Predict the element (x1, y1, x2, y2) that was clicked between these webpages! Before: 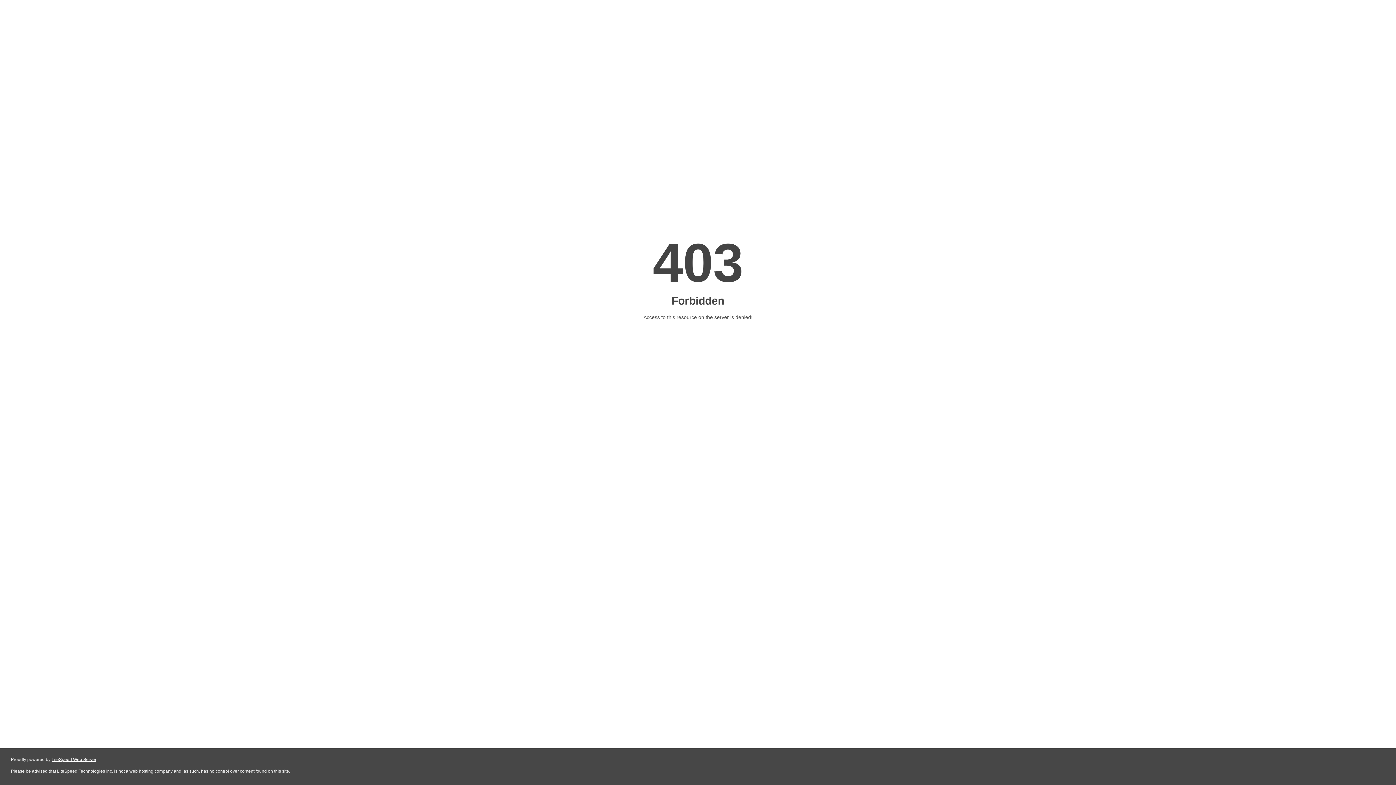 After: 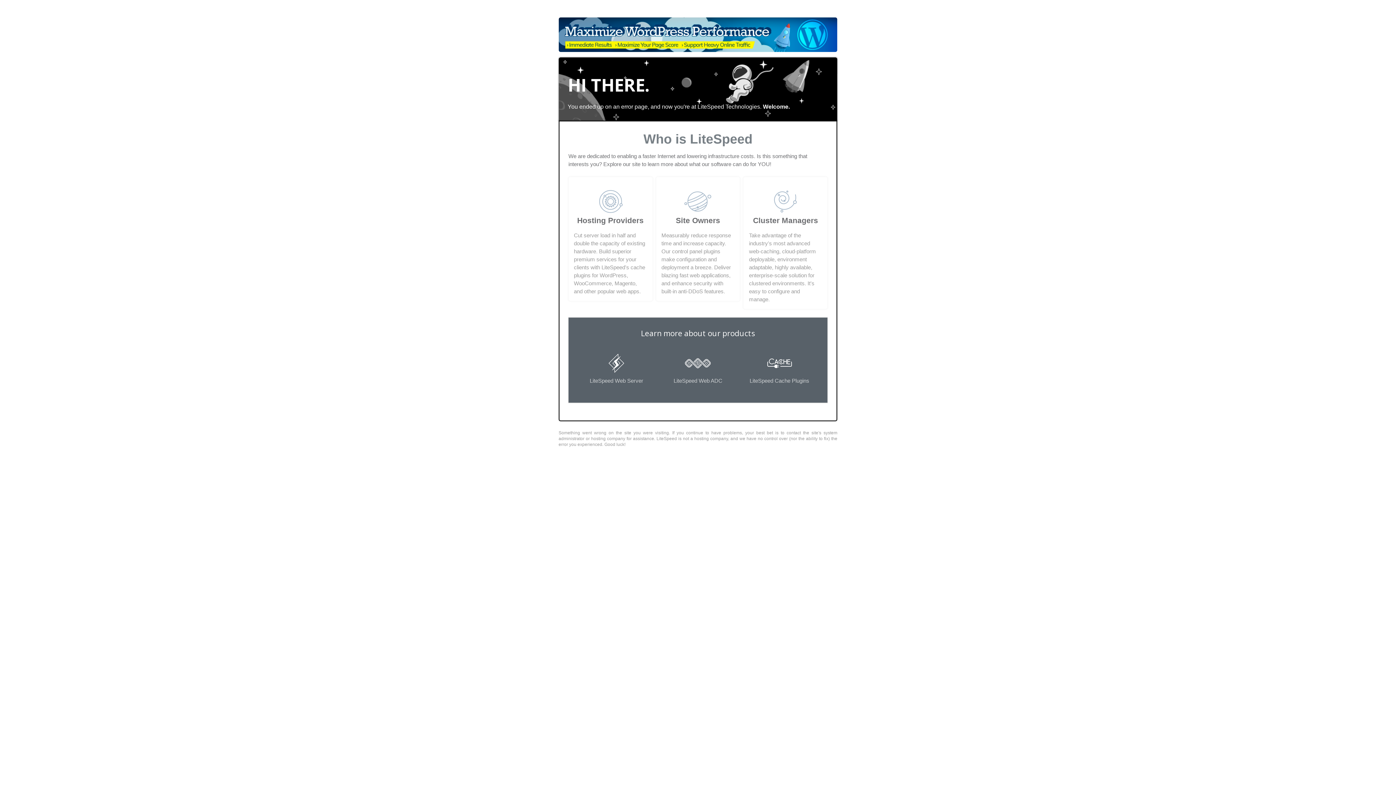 Action: bbox: (51, 757, 96, 762) label: LiteSpeed Web Server